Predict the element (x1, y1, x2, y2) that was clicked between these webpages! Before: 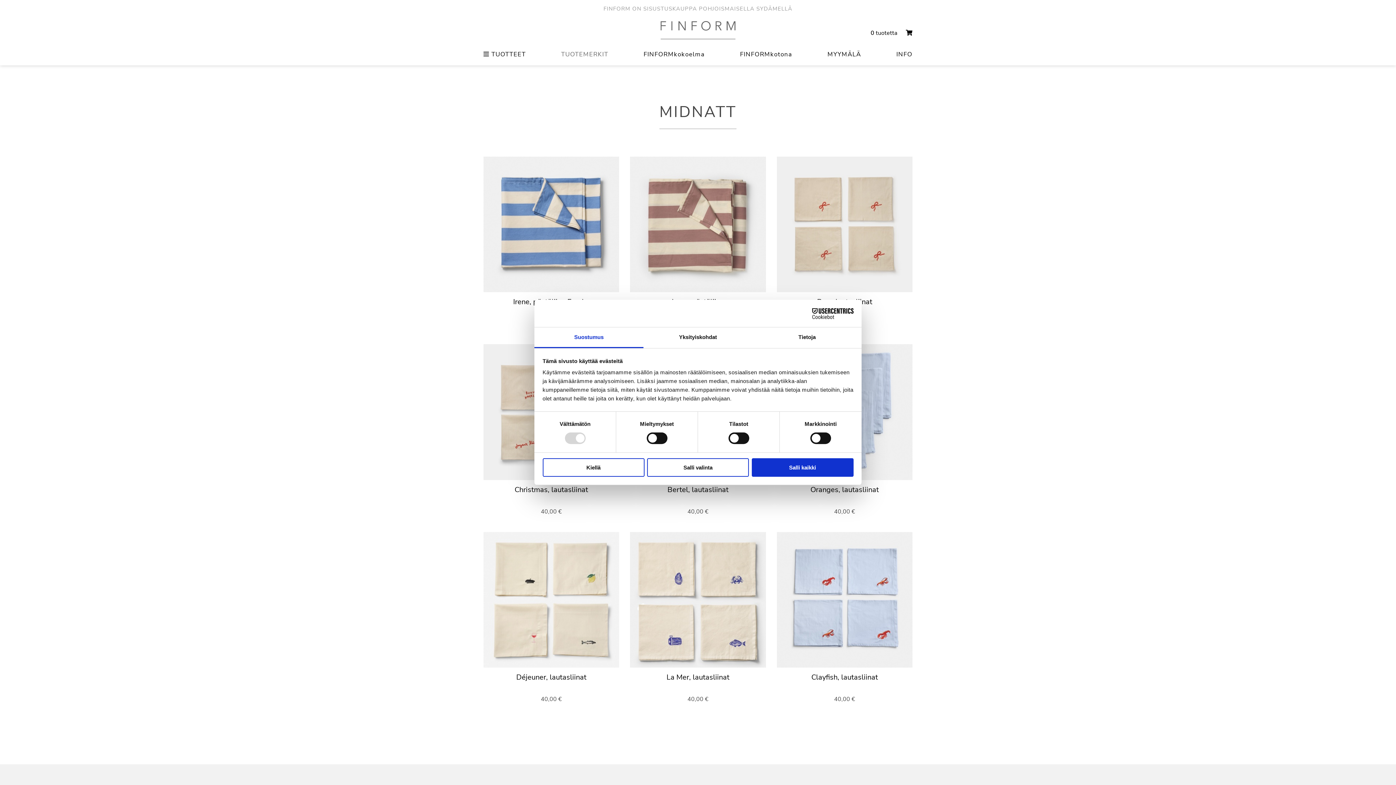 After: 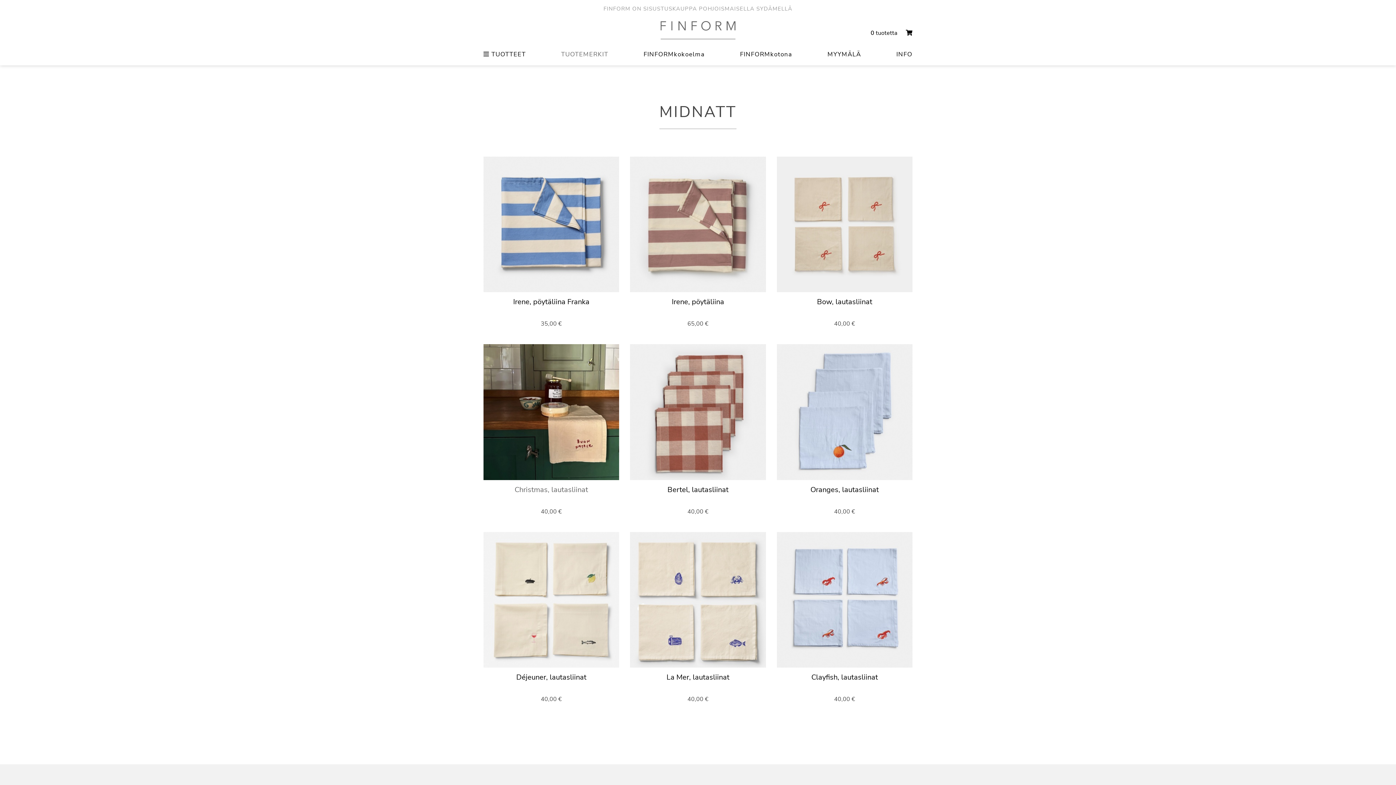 Action: bbox: (542, 458, 644, 476) label: Kiellä